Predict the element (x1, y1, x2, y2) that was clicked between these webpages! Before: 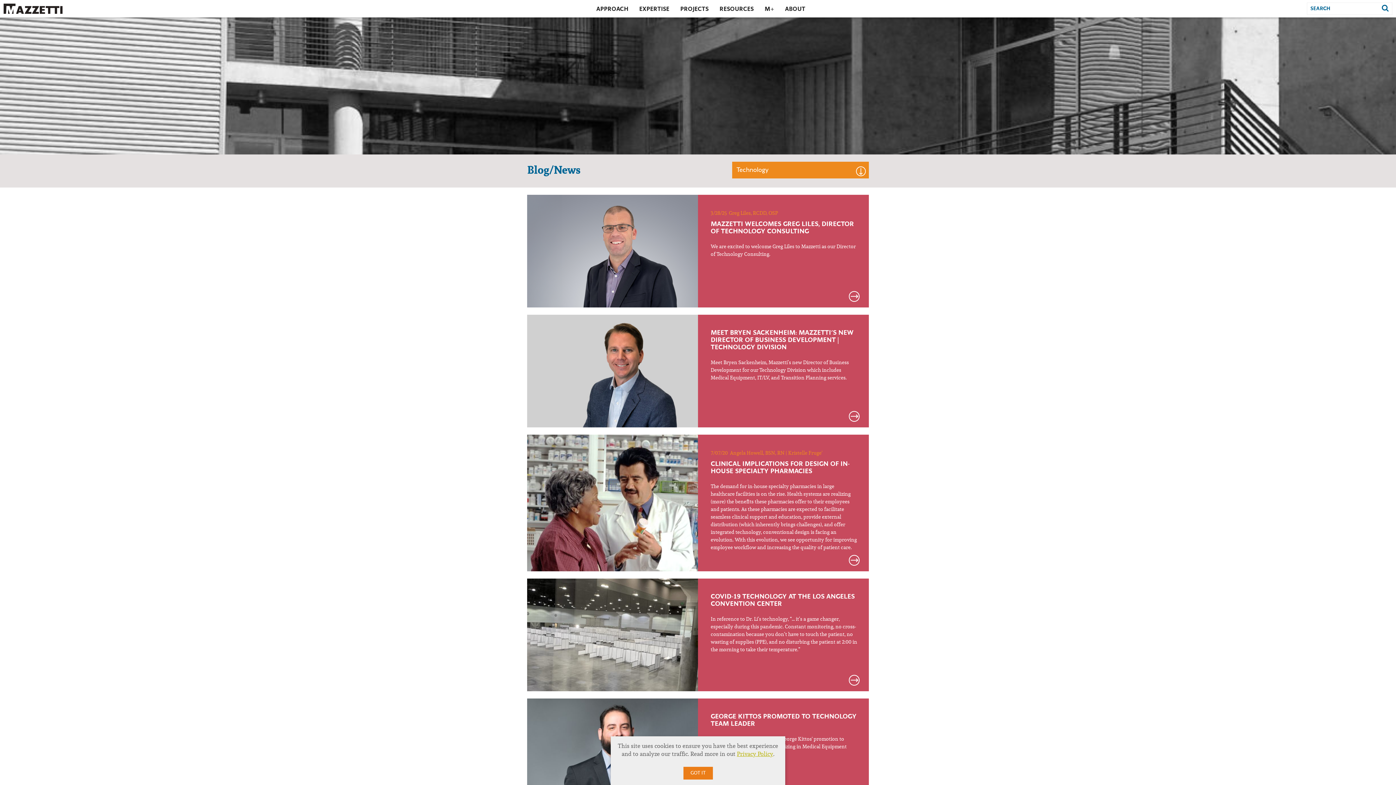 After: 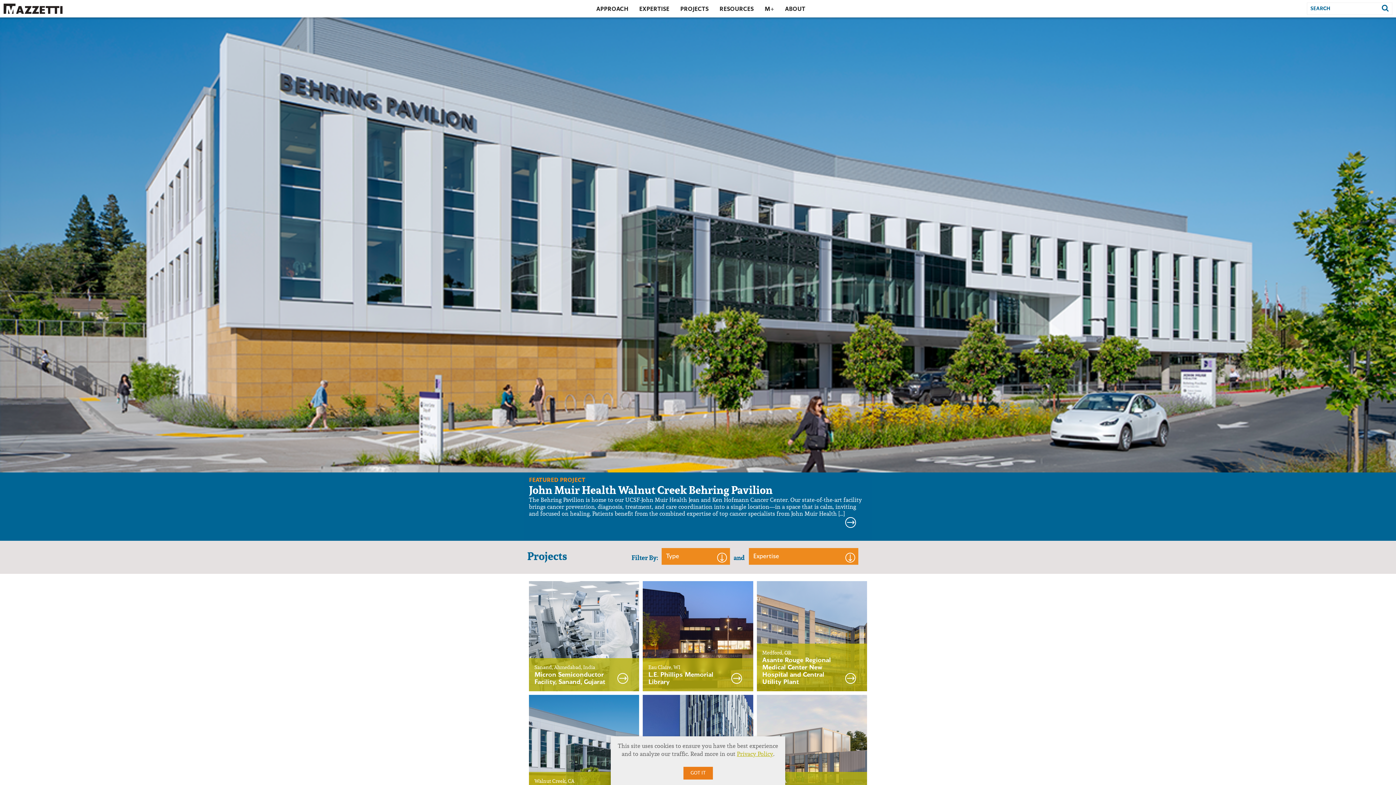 Action: bbox: (674, 4, 714, 13) label: PROJECTS